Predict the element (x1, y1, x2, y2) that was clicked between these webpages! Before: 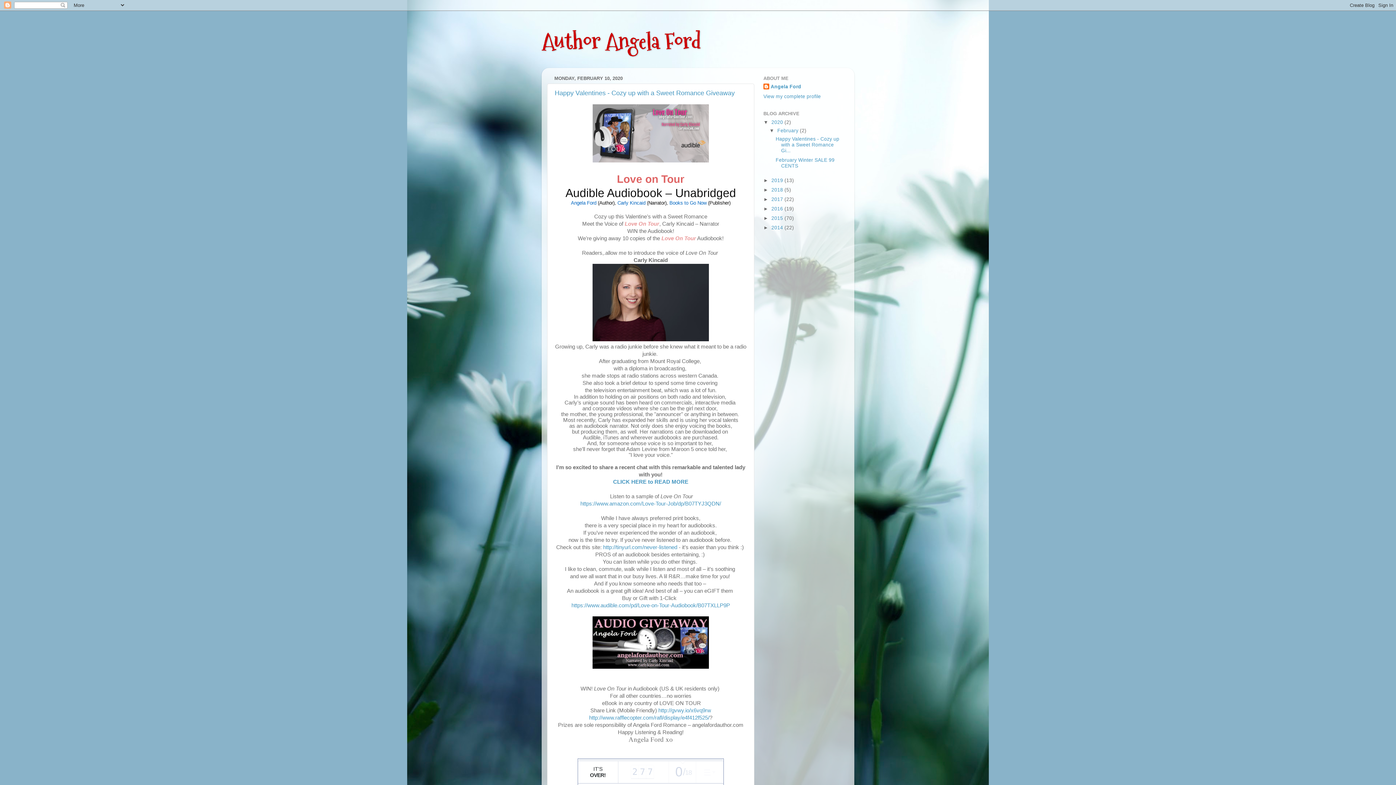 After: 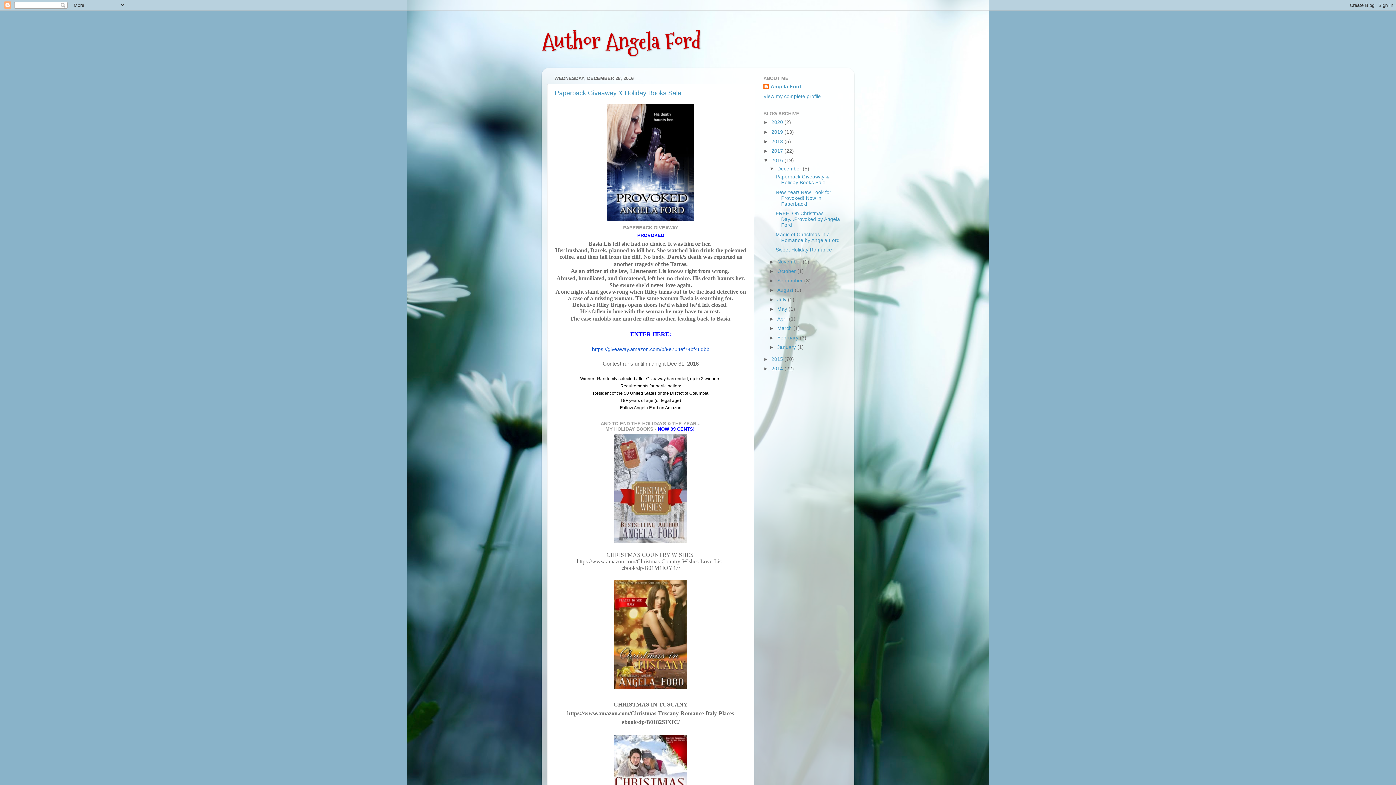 Action: label: 2016  bbox: (771, 206, 784, 211)